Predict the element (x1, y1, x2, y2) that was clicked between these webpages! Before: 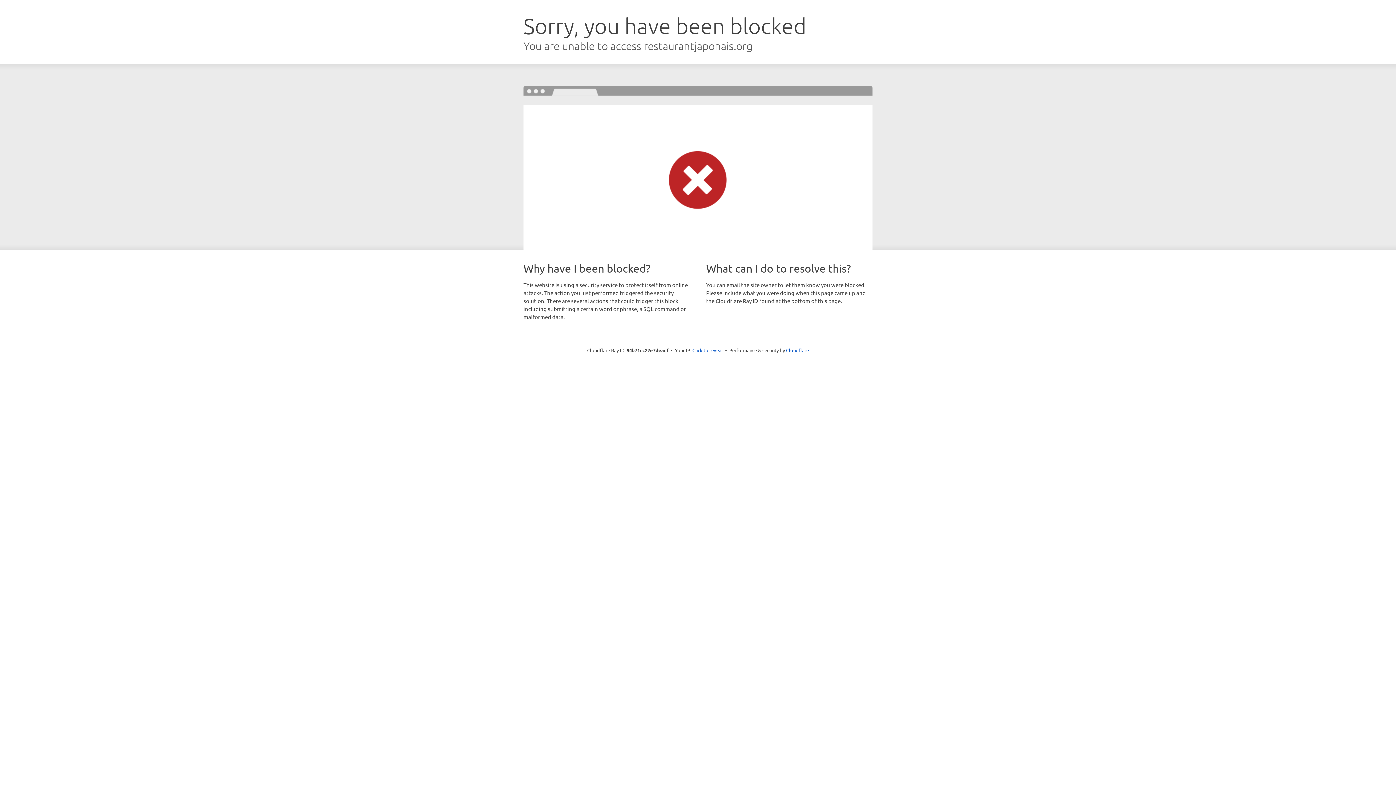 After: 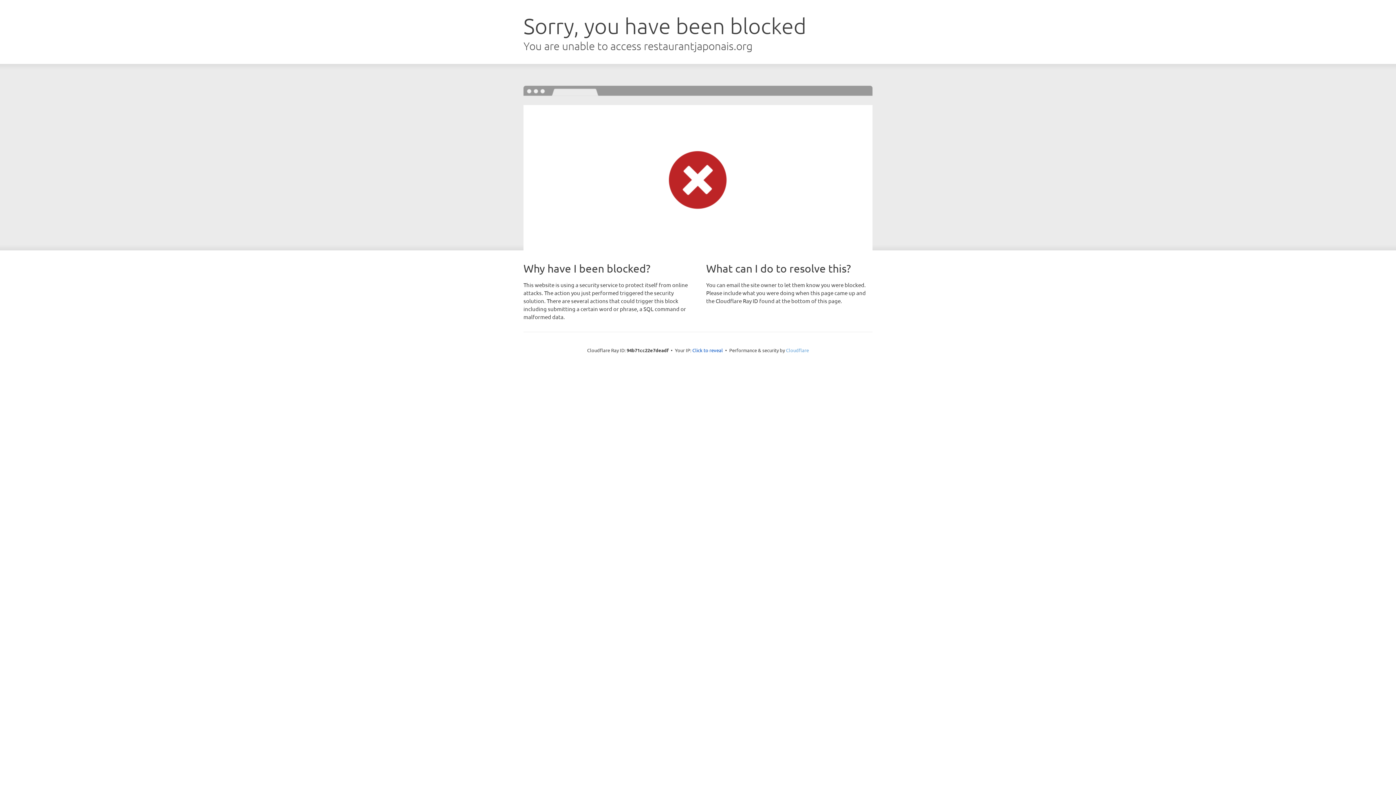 Action: label: Cloudflare bbox: (786, 347, 809, 353)